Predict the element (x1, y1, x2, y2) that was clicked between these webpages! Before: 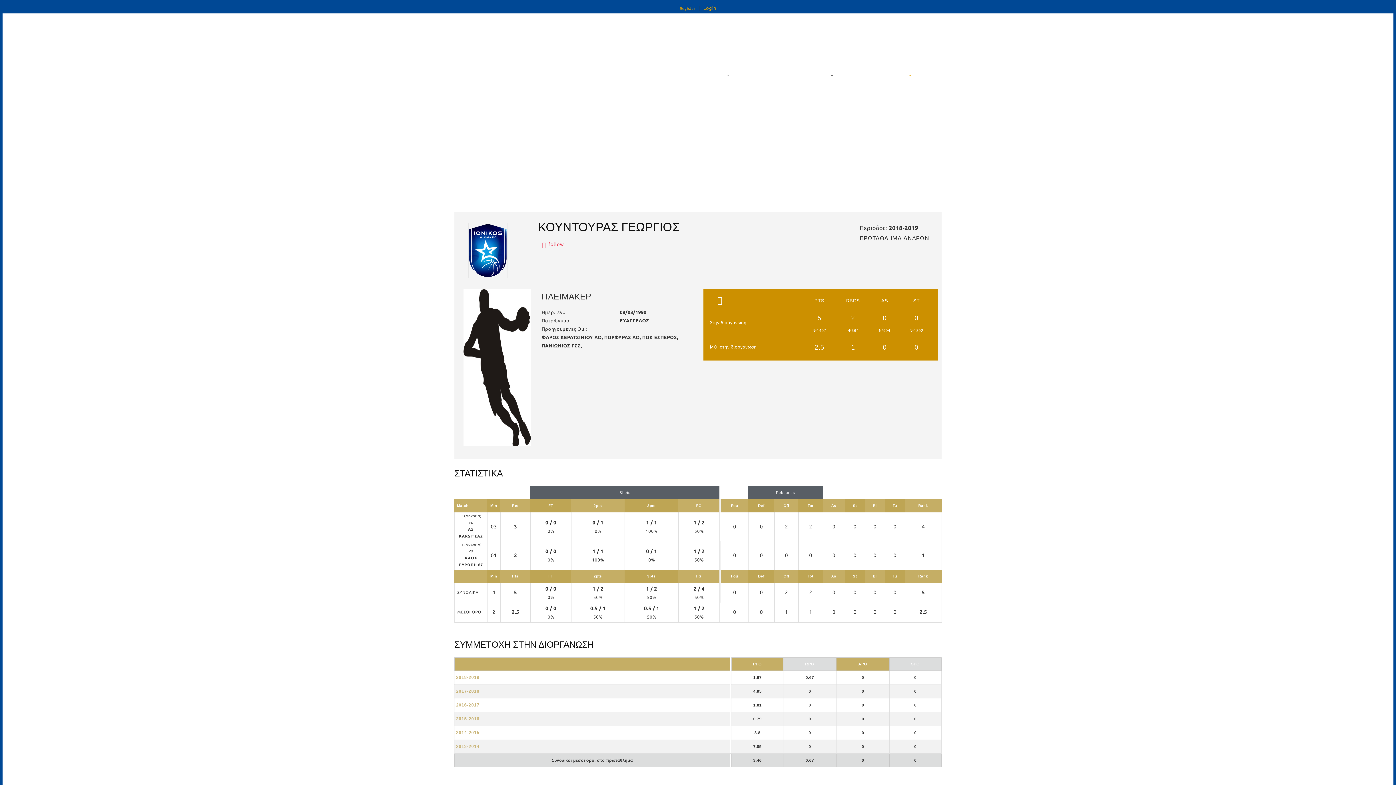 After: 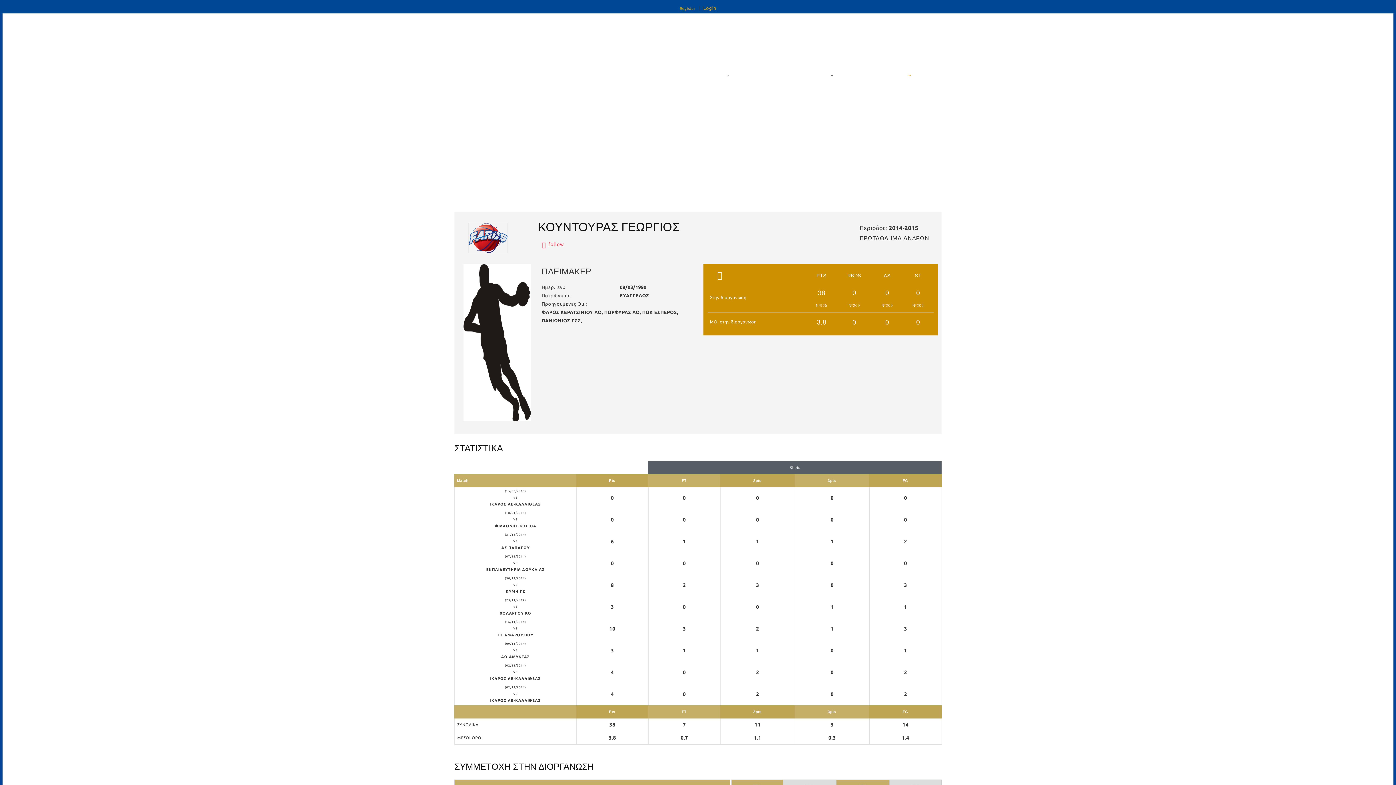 Action: label: 2014-2015 bbox: (456, 727, 479, 738)